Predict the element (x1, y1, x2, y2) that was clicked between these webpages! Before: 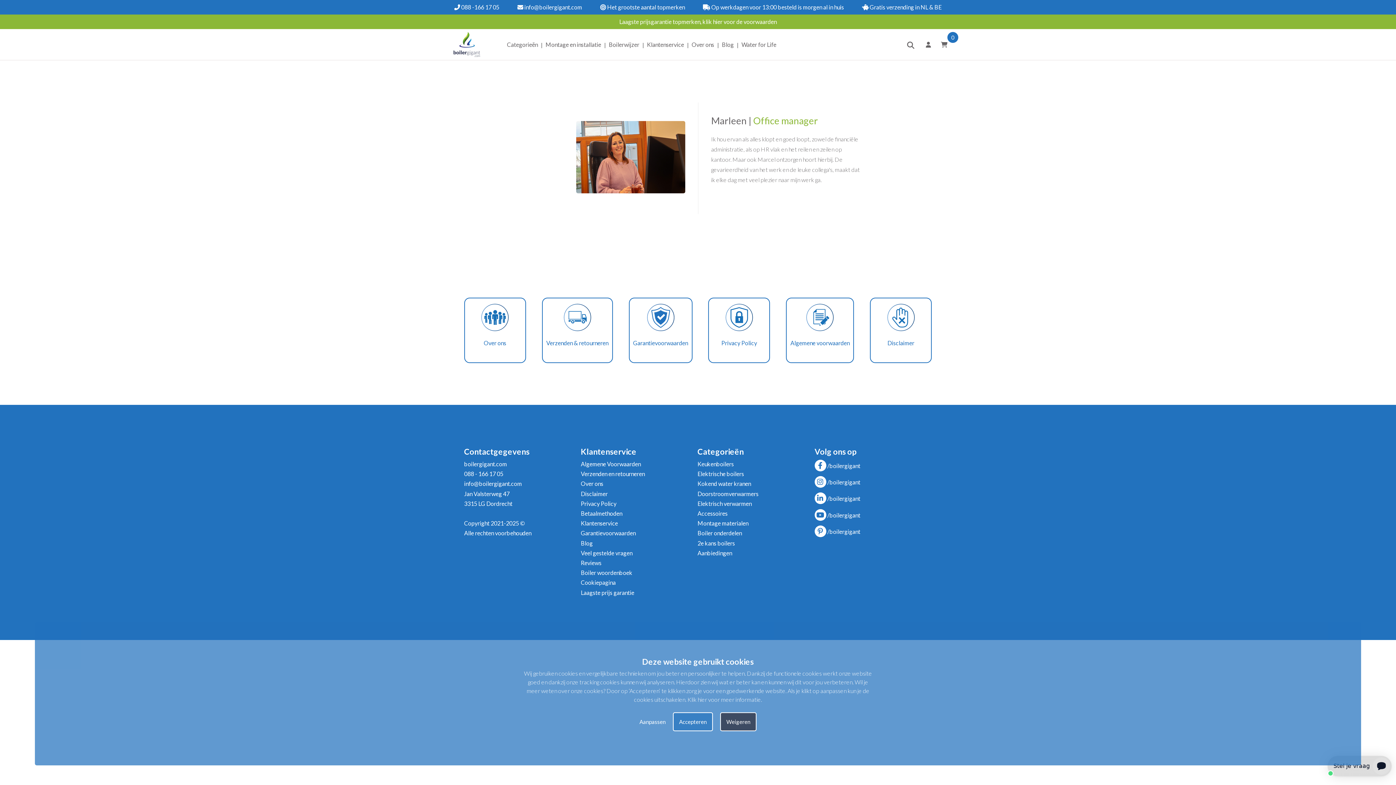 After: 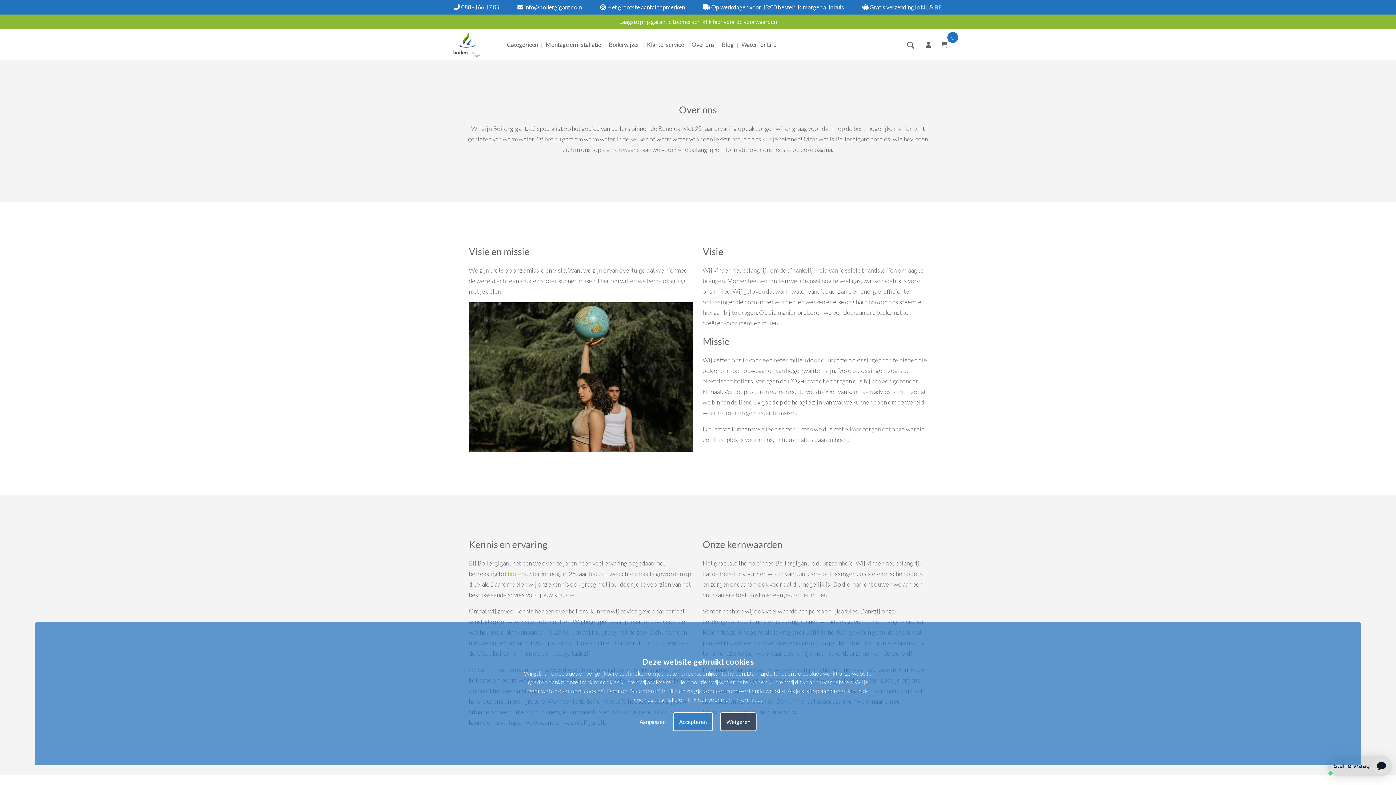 Action: bbox: (581, 480, 603, 487) label: Over ons